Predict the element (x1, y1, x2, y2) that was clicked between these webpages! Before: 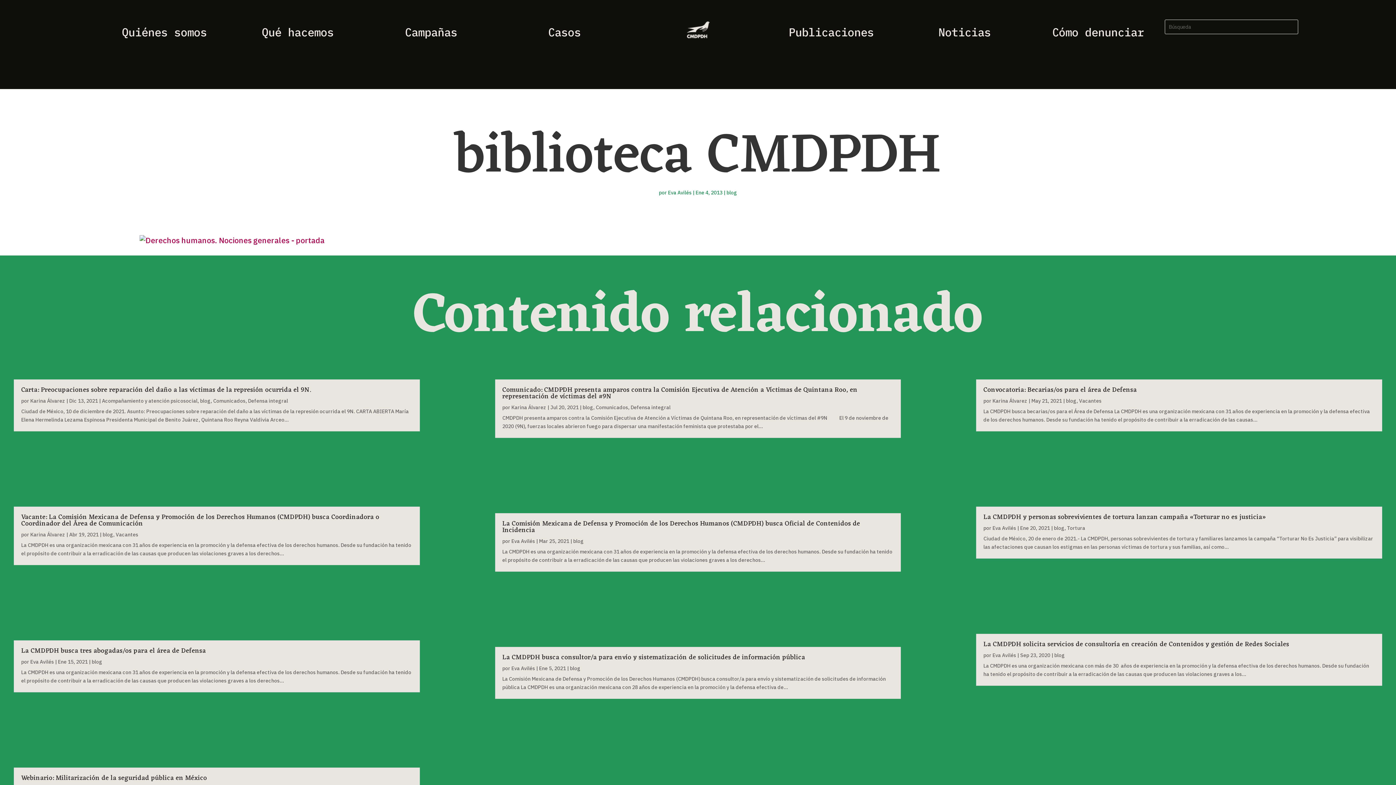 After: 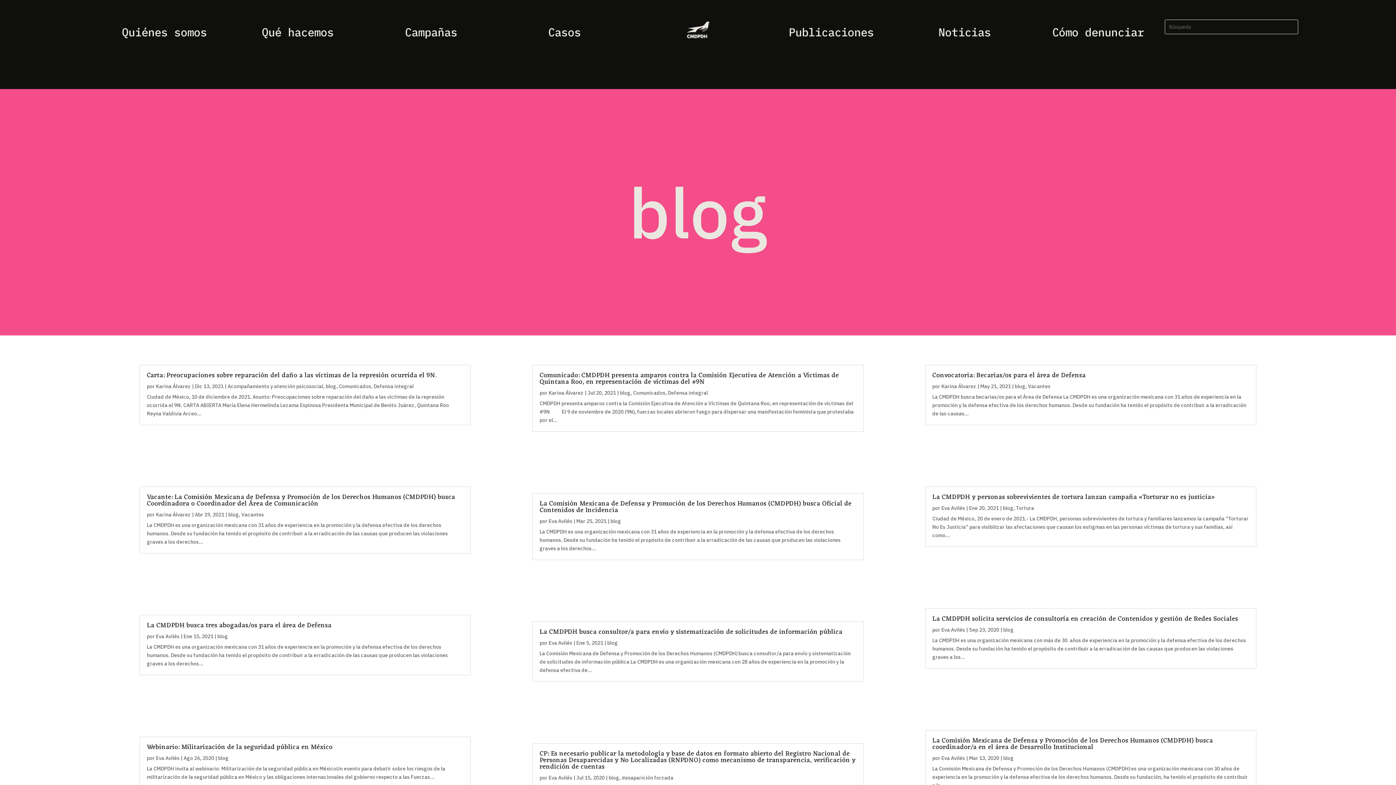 Action: bbox: (726, 189, 737, 195) label: blog